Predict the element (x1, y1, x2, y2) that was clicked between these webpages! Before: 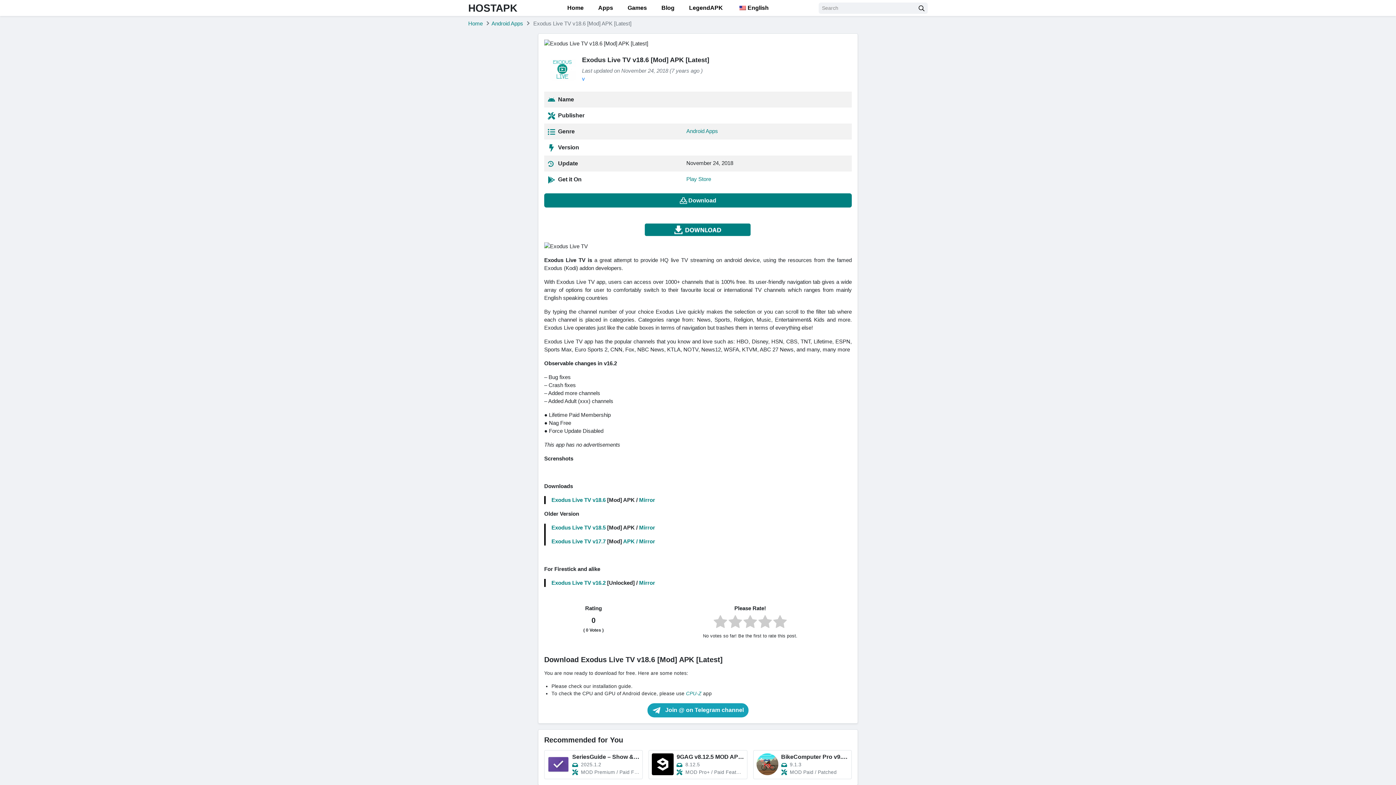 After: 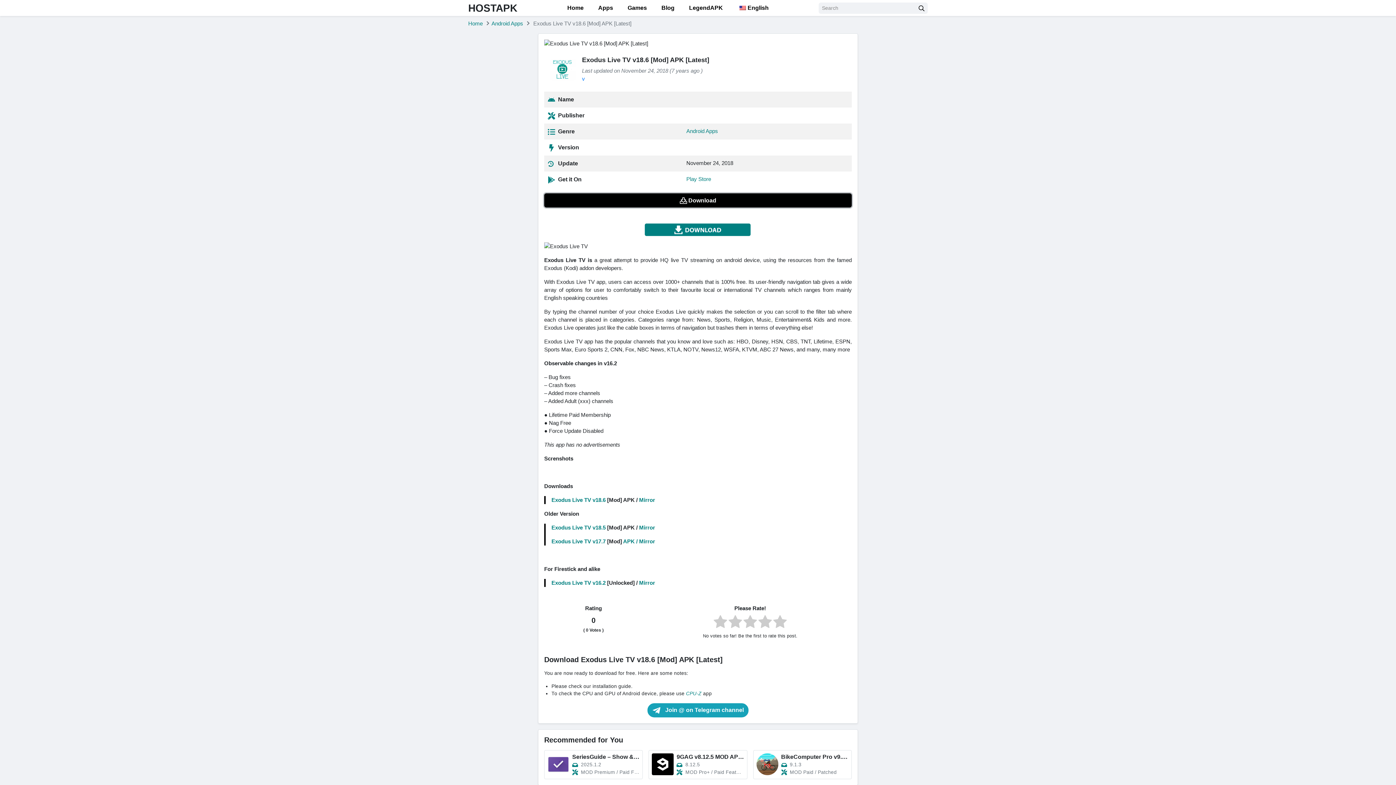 Action: bbox: (544, 193, 852, 207) label: Download